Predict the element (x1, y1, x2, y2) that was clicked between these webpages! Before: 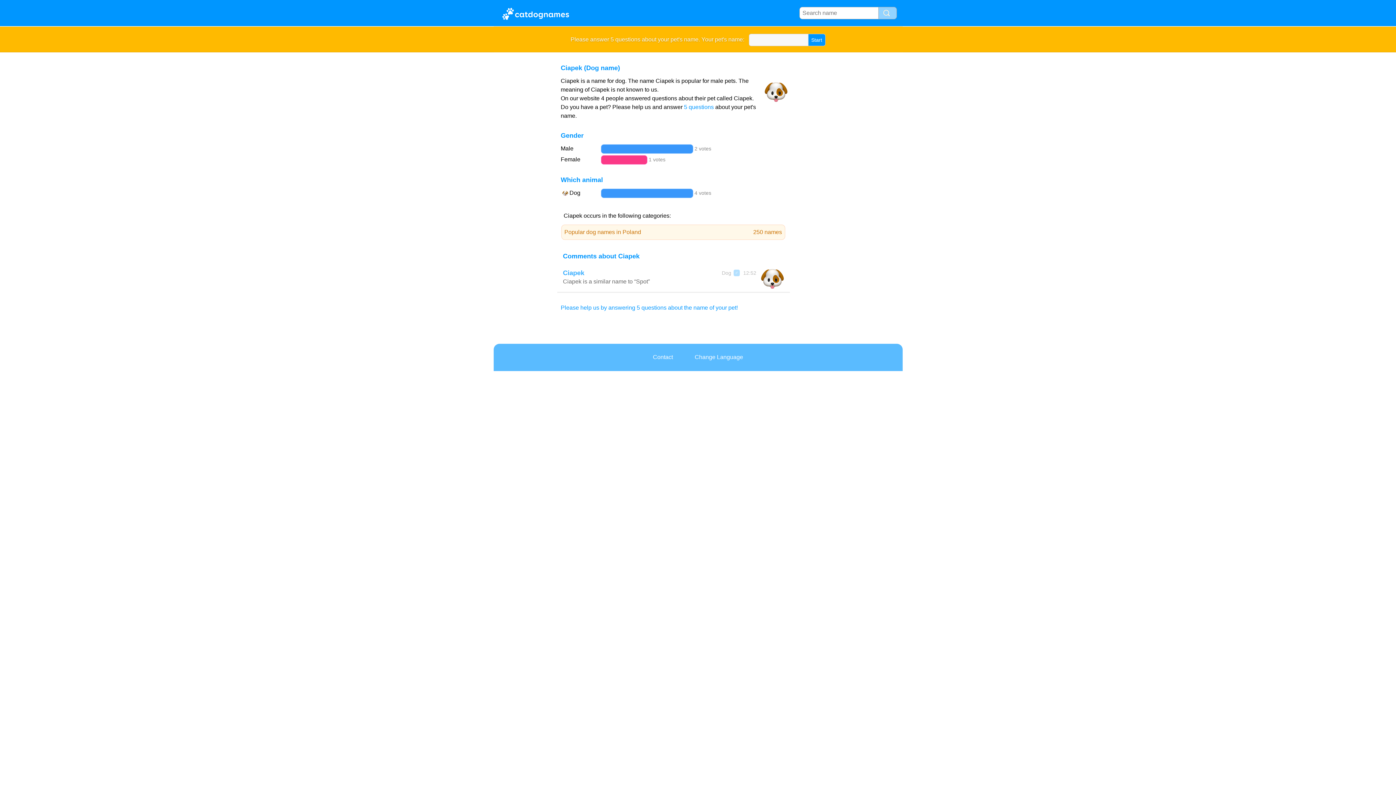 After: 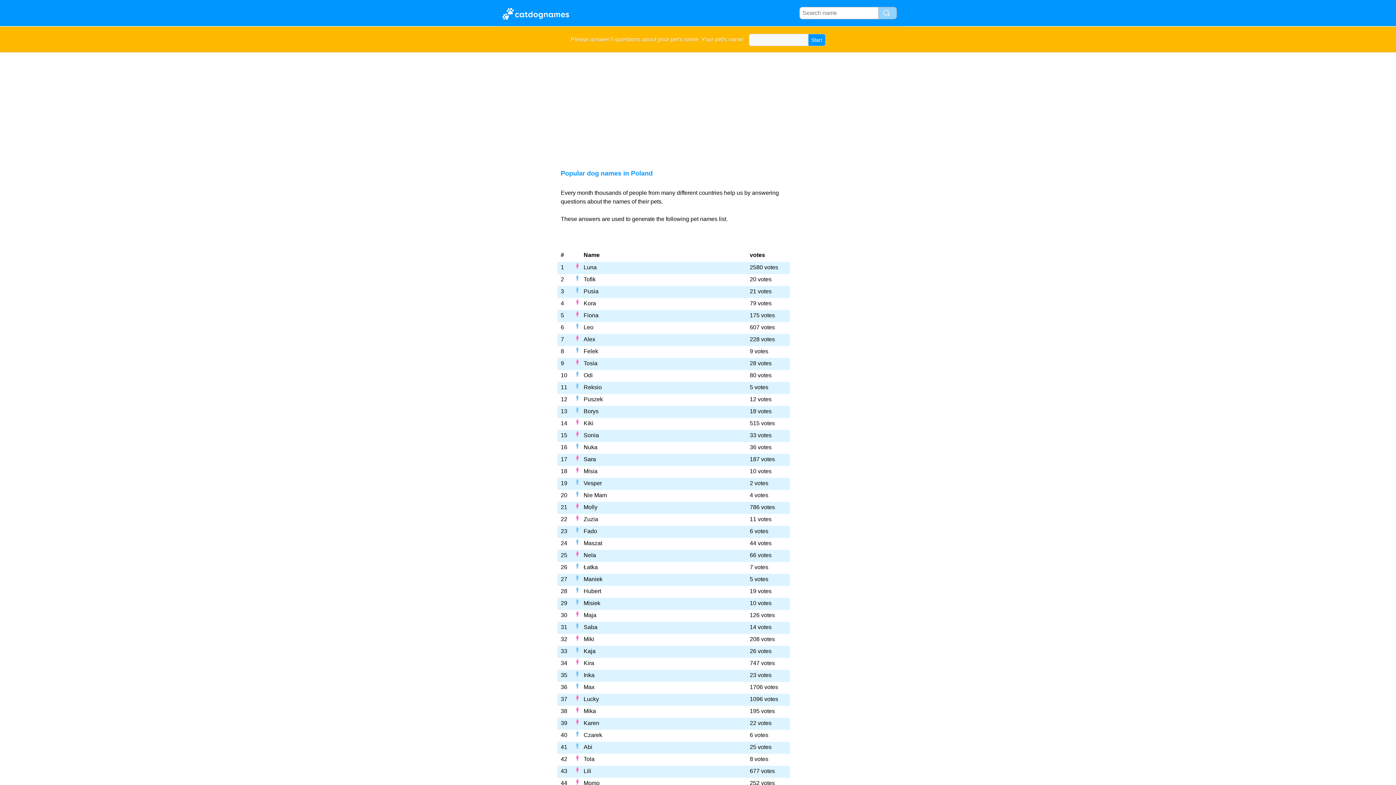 Action: bbox: (561, 224, 785, 240) label: Popular dog names in Poland
250 names